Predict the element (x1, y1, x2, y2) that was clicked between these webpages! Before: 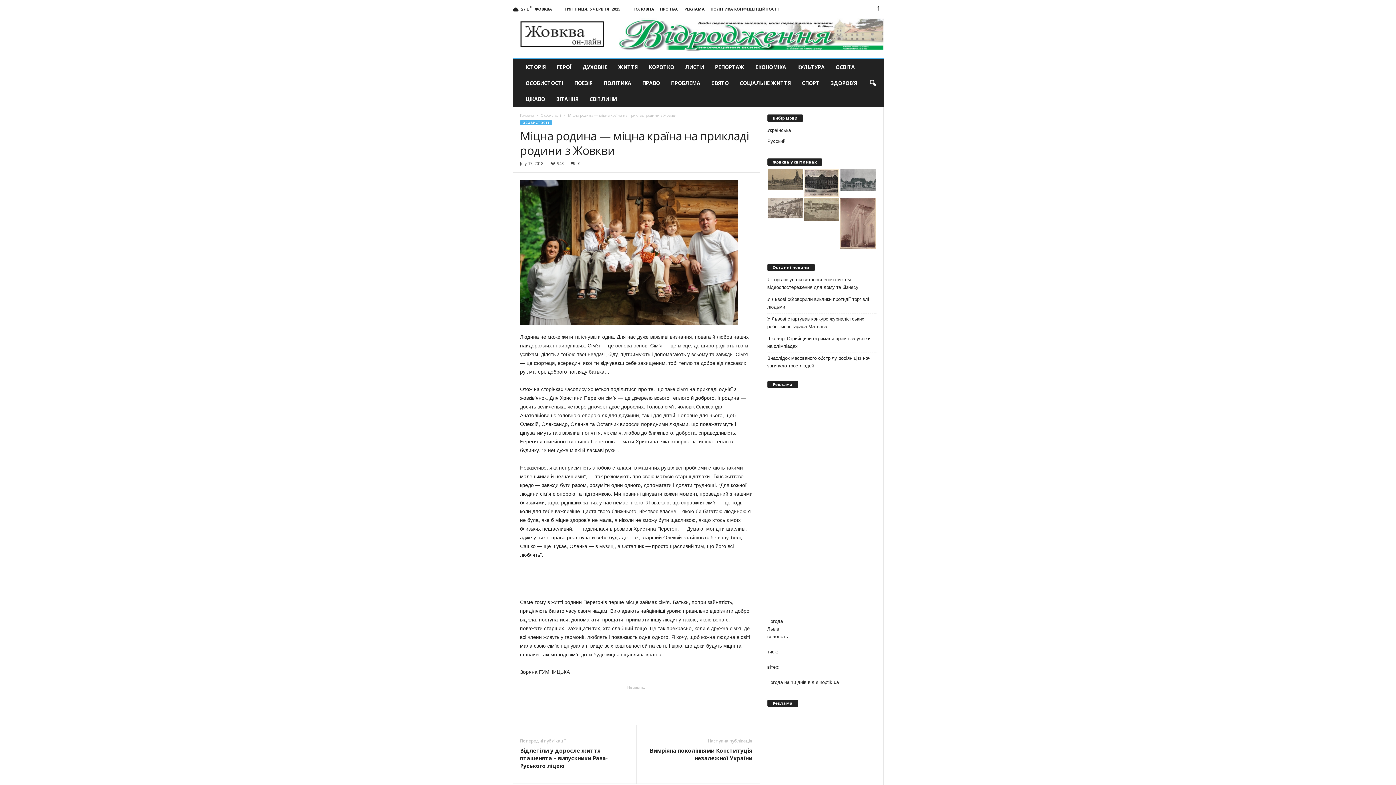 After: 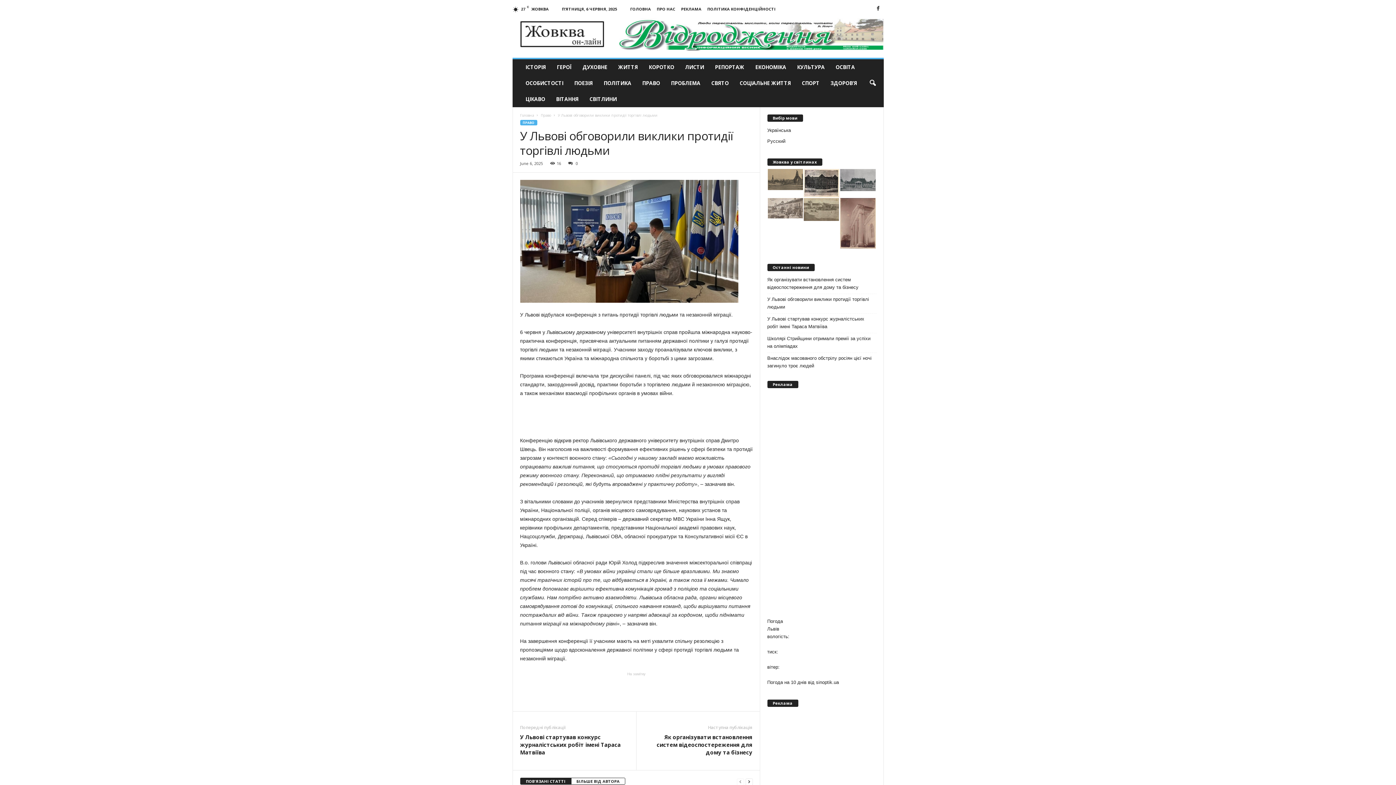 Action: bbox: (767, 295, 876, 310) label: У Львові обговорили виклики протидії торгівлі людьми